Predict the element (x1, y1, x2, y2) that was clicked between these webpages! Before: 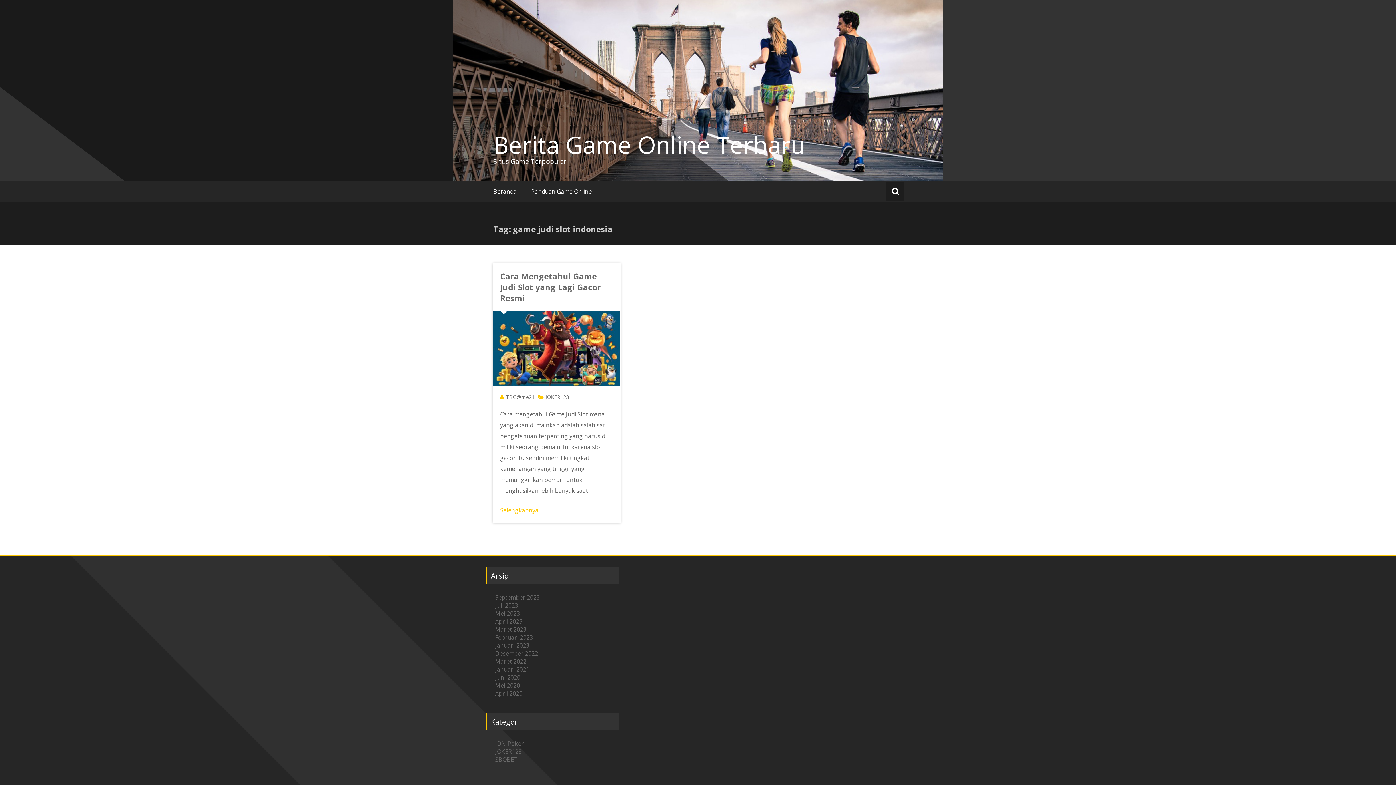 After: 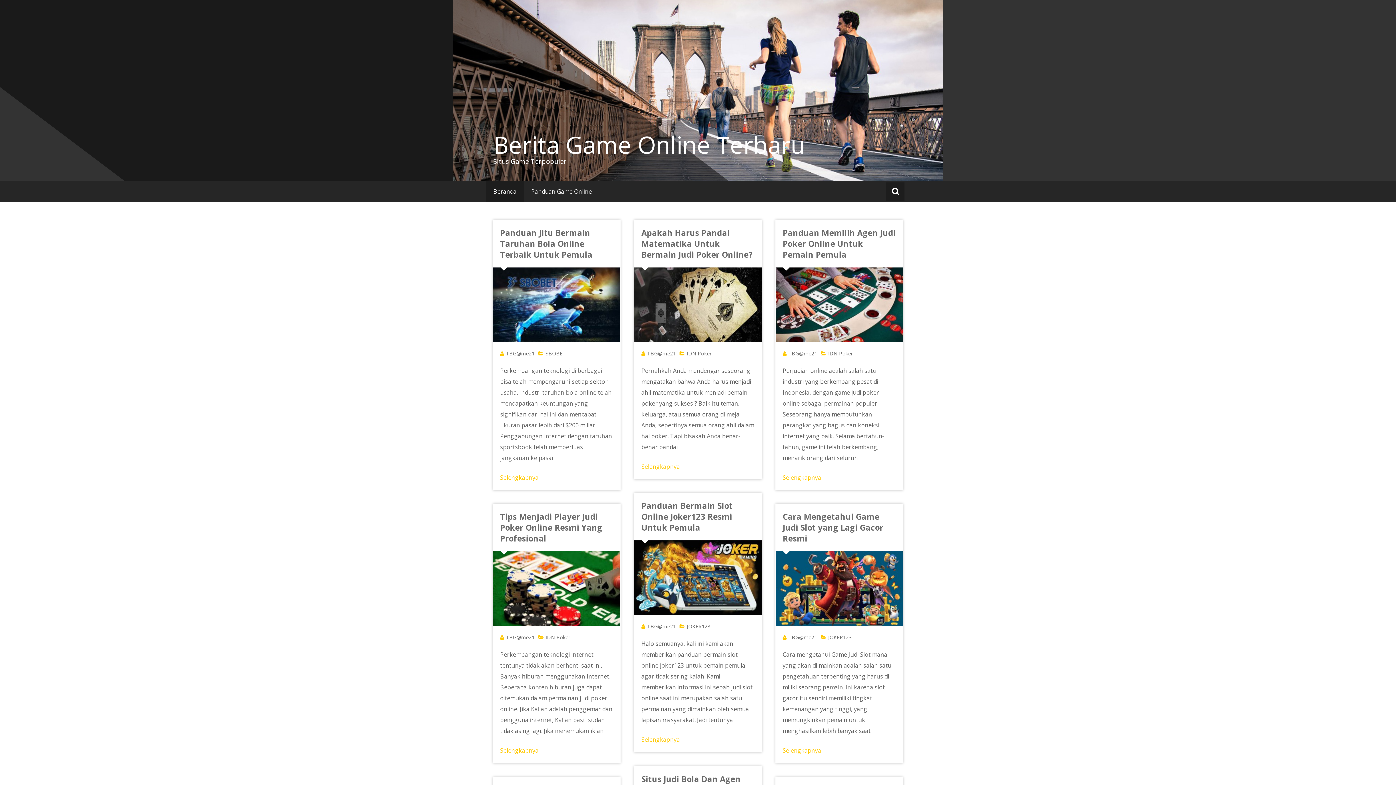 Action: bbox: (495, 657, 526, 665) label: Maret 2022